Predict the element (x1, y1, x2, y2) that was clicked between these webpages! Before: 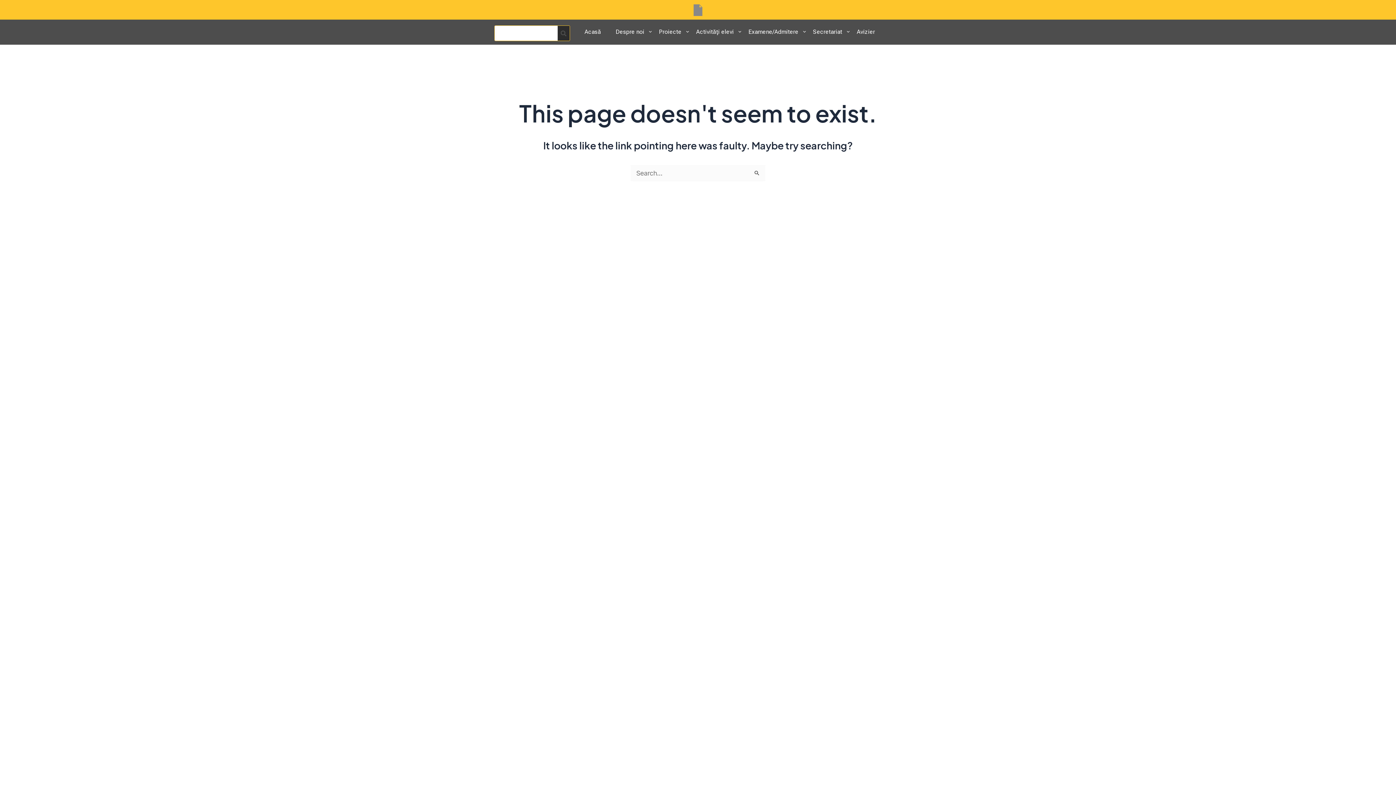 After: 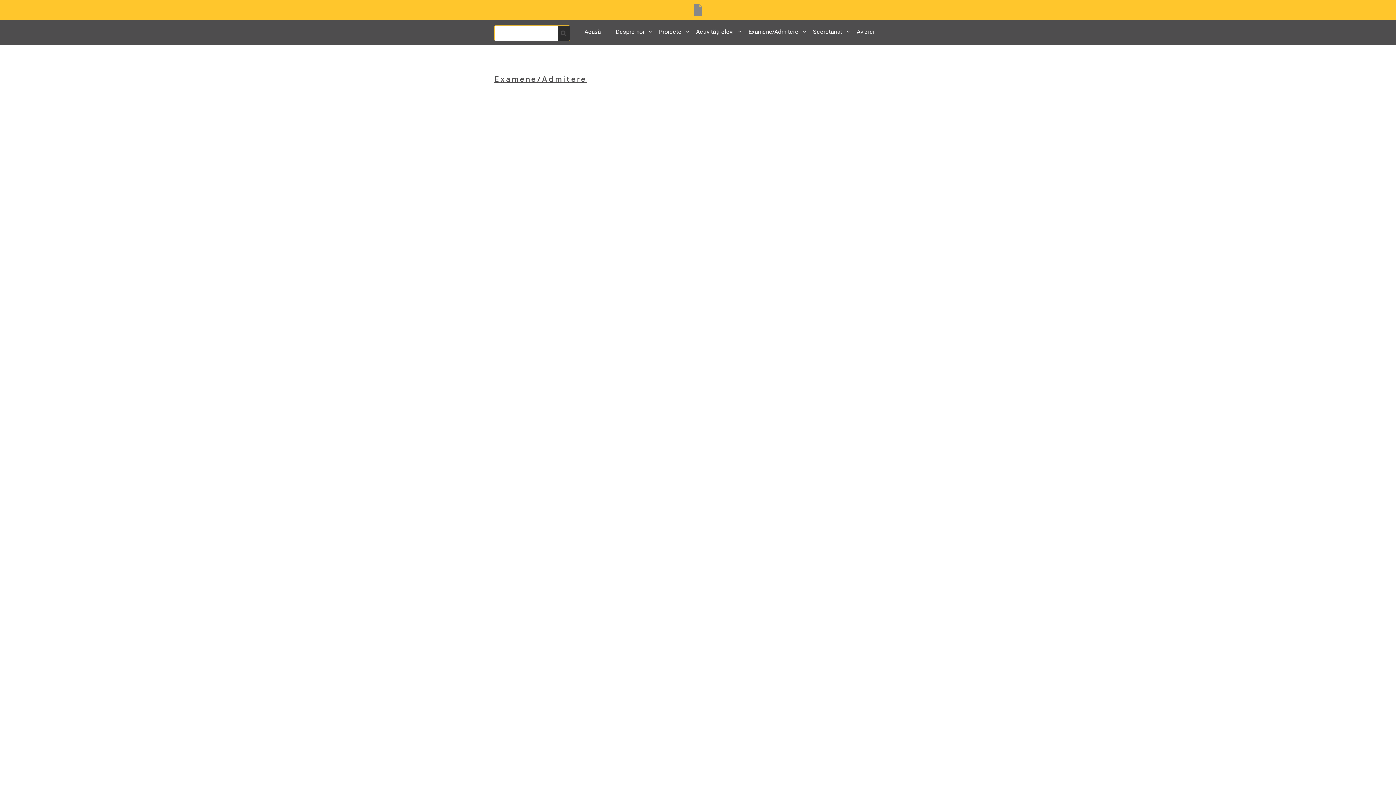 Action: label: Examene/Admitere bbox: (741, 23, 806, 36)